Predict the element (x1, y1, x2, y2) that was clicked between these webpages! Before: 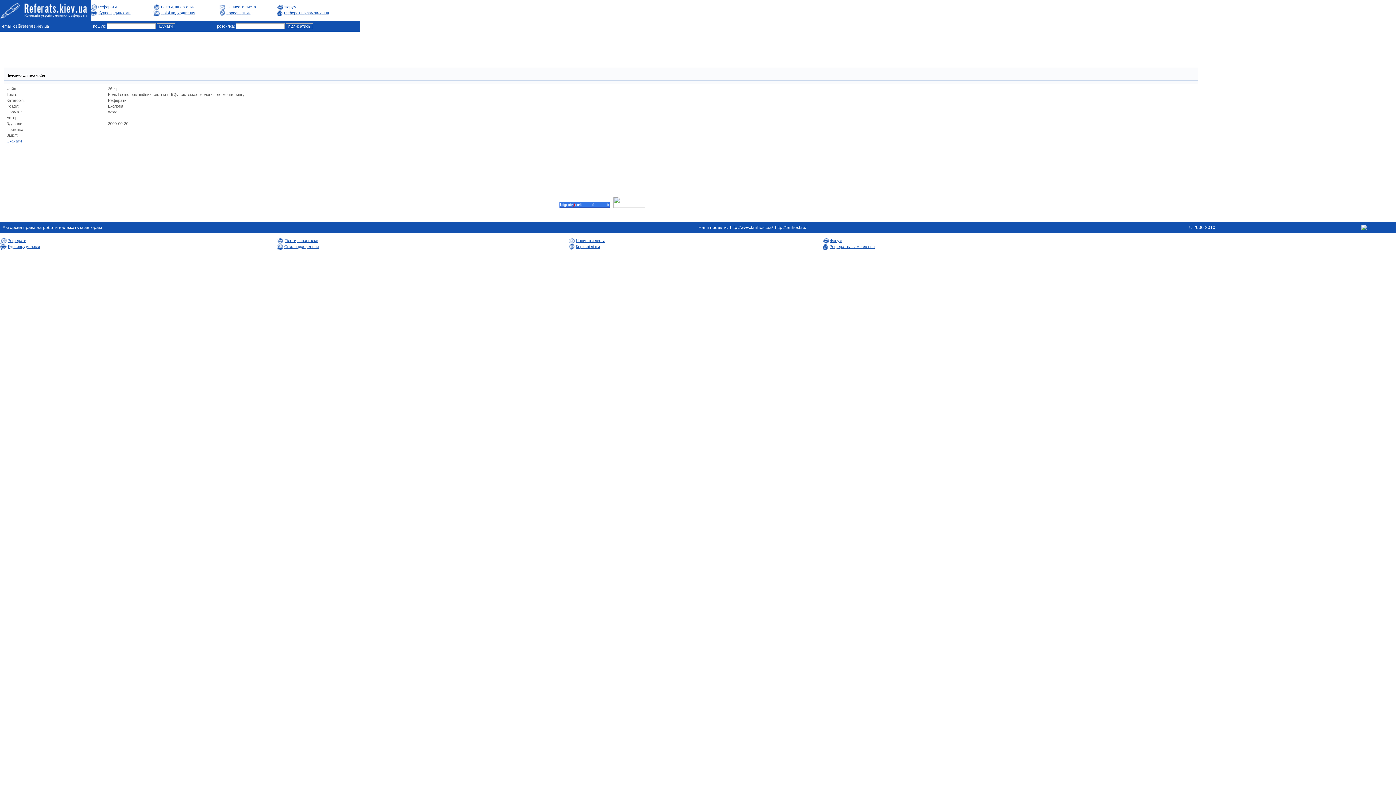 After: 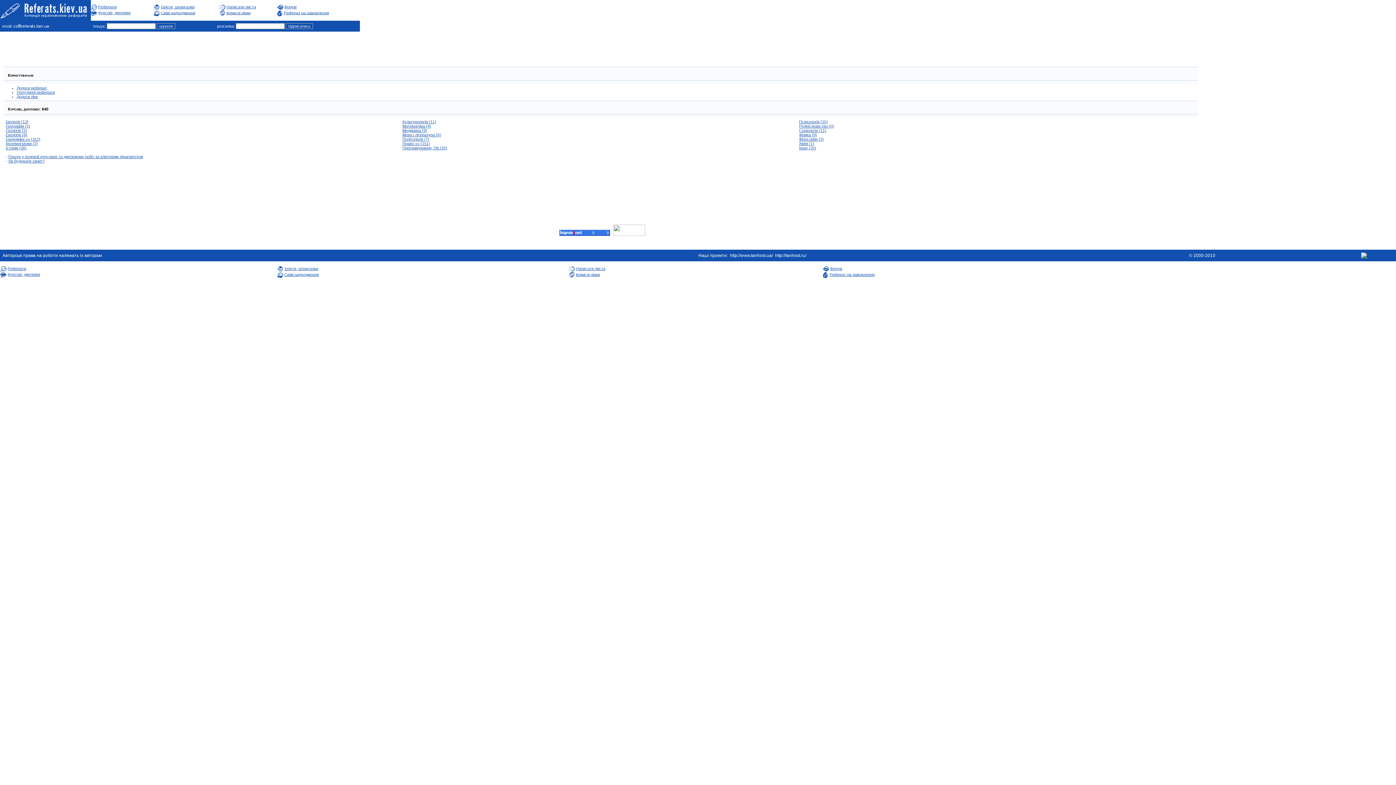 Action: label: Курсові, дипломи bbox: (8, 244, 40, 248)